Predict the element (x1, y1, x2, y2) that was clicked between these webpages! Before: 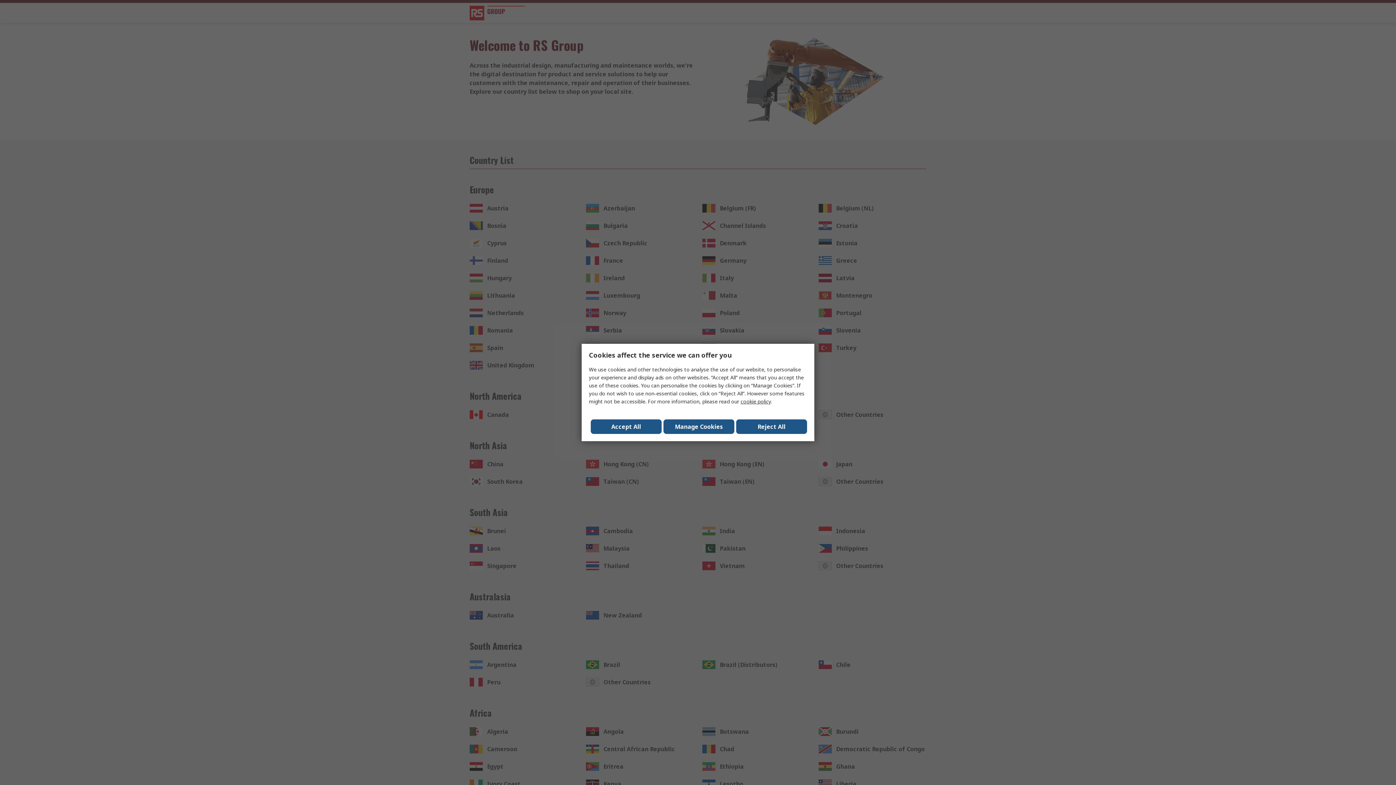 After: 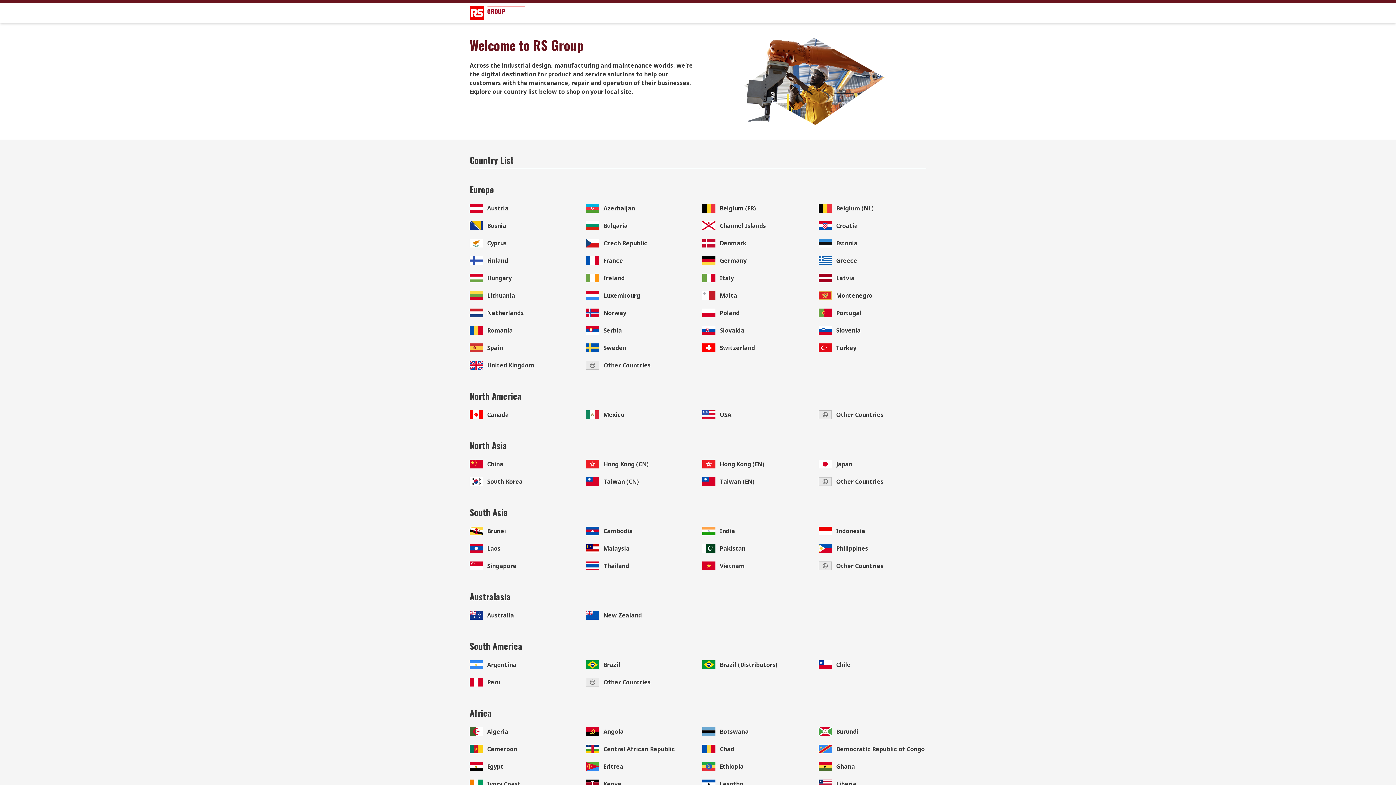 Action: label: Close consent Widget bbox: (590, 419, 661, 434)